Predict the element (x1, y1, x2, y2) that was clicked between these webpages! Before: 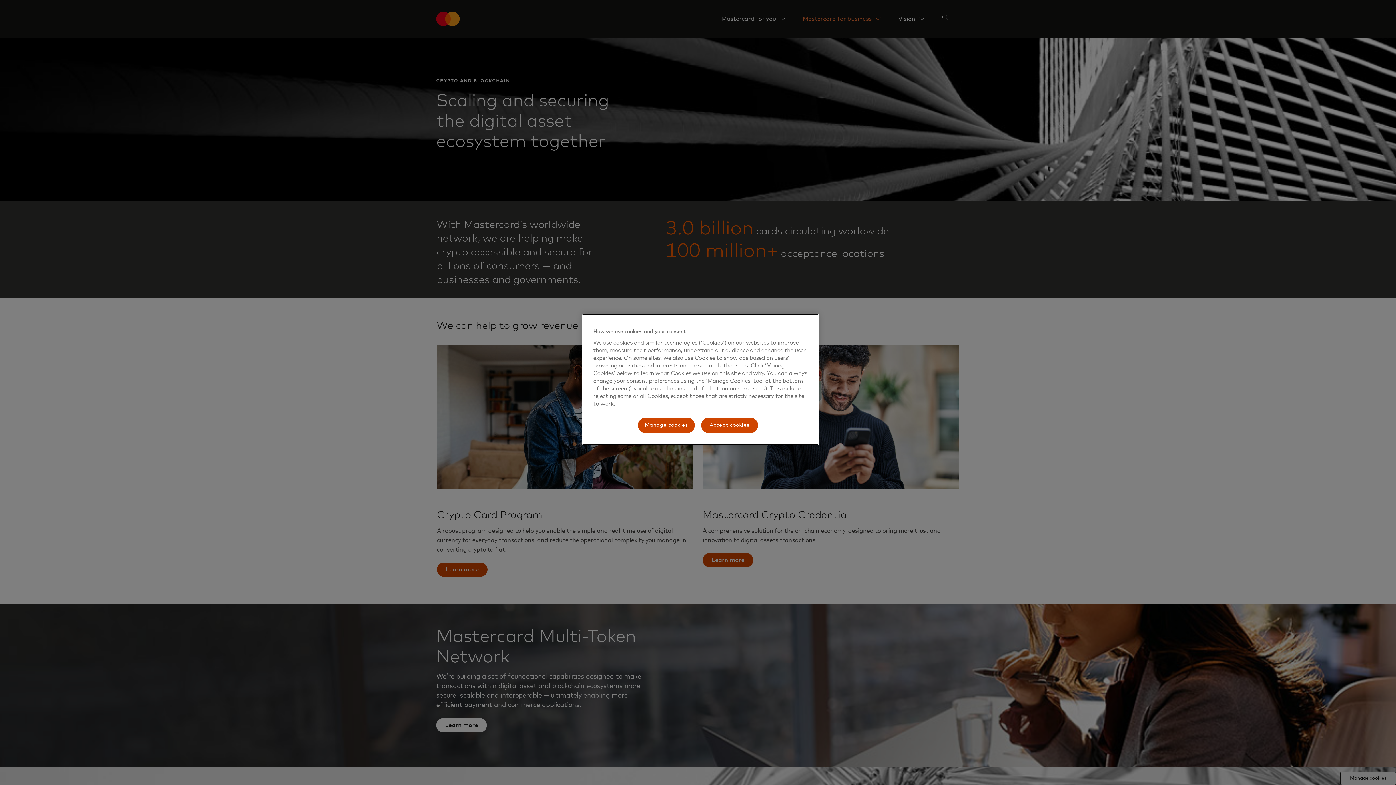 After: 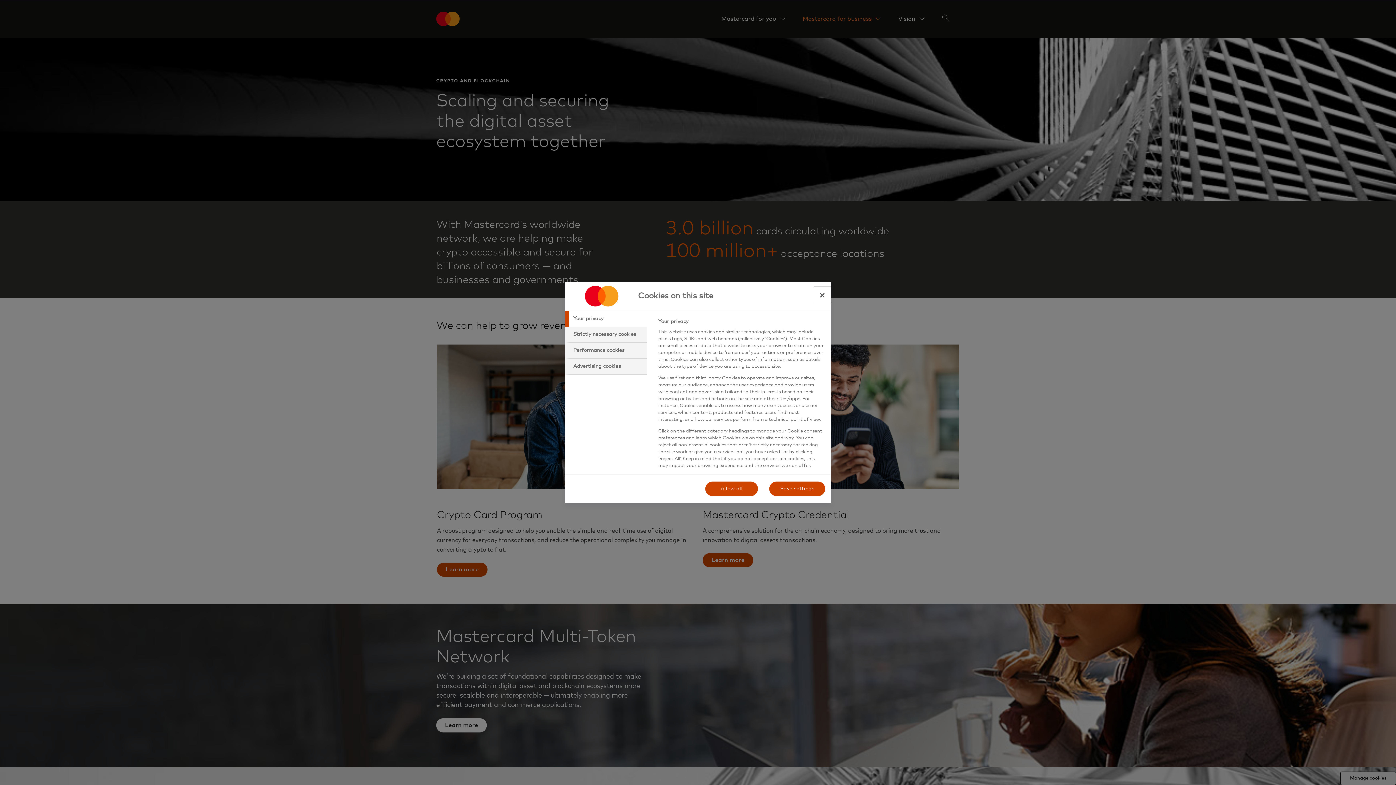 Action: bbox: (637, 417, 695, 434) label: Manage cookies